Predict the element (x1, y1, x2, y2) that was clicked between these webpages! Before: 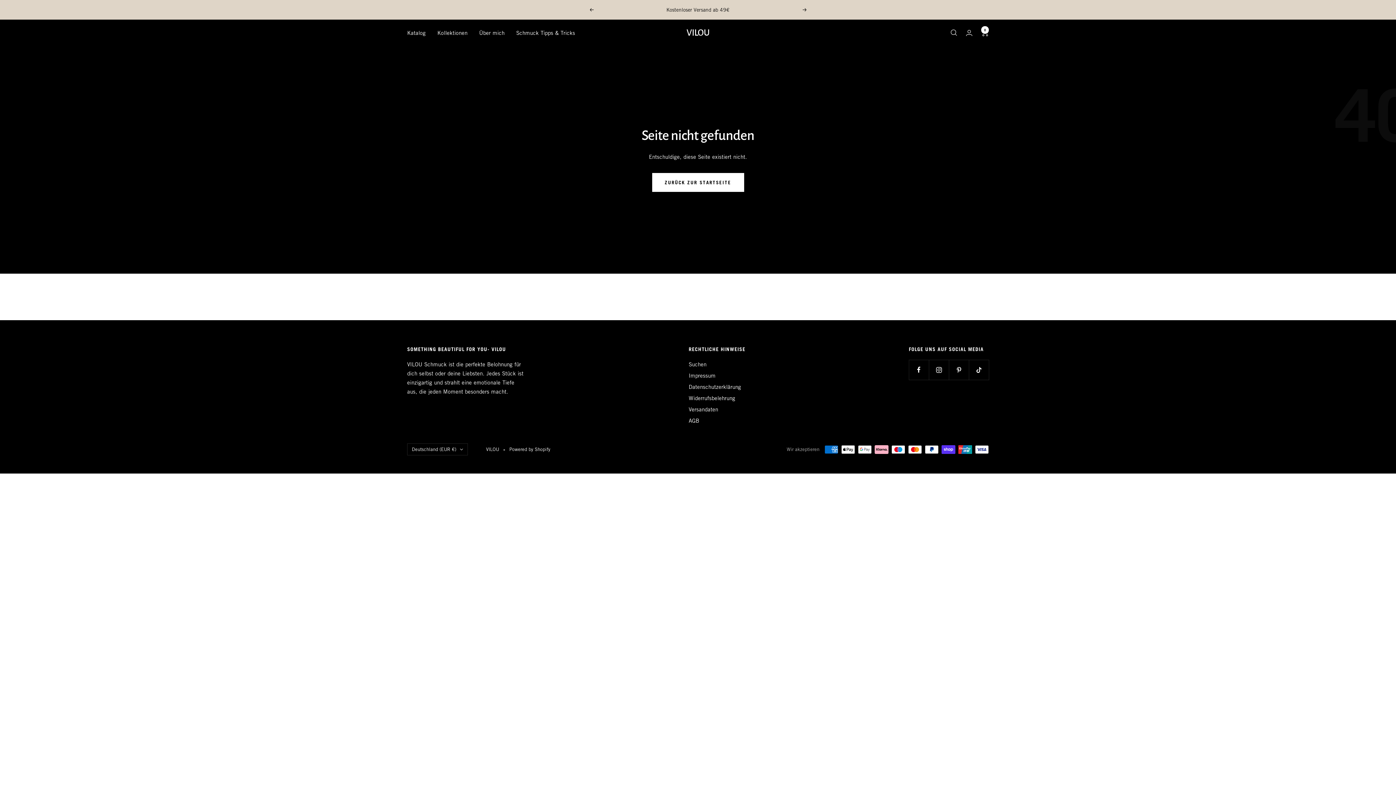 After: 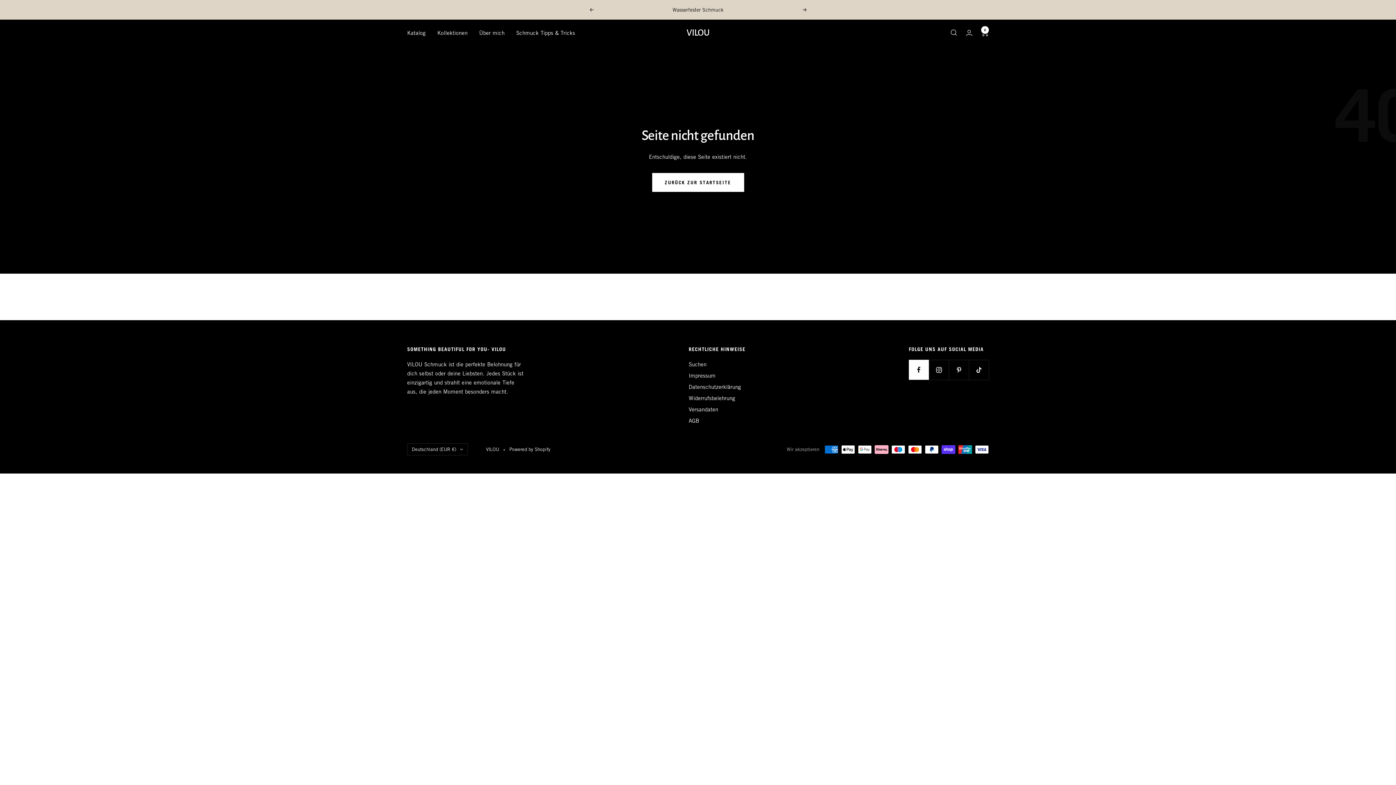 Action: label: Folge uns auf Facebook bbox: (909, 360, 929, 380)